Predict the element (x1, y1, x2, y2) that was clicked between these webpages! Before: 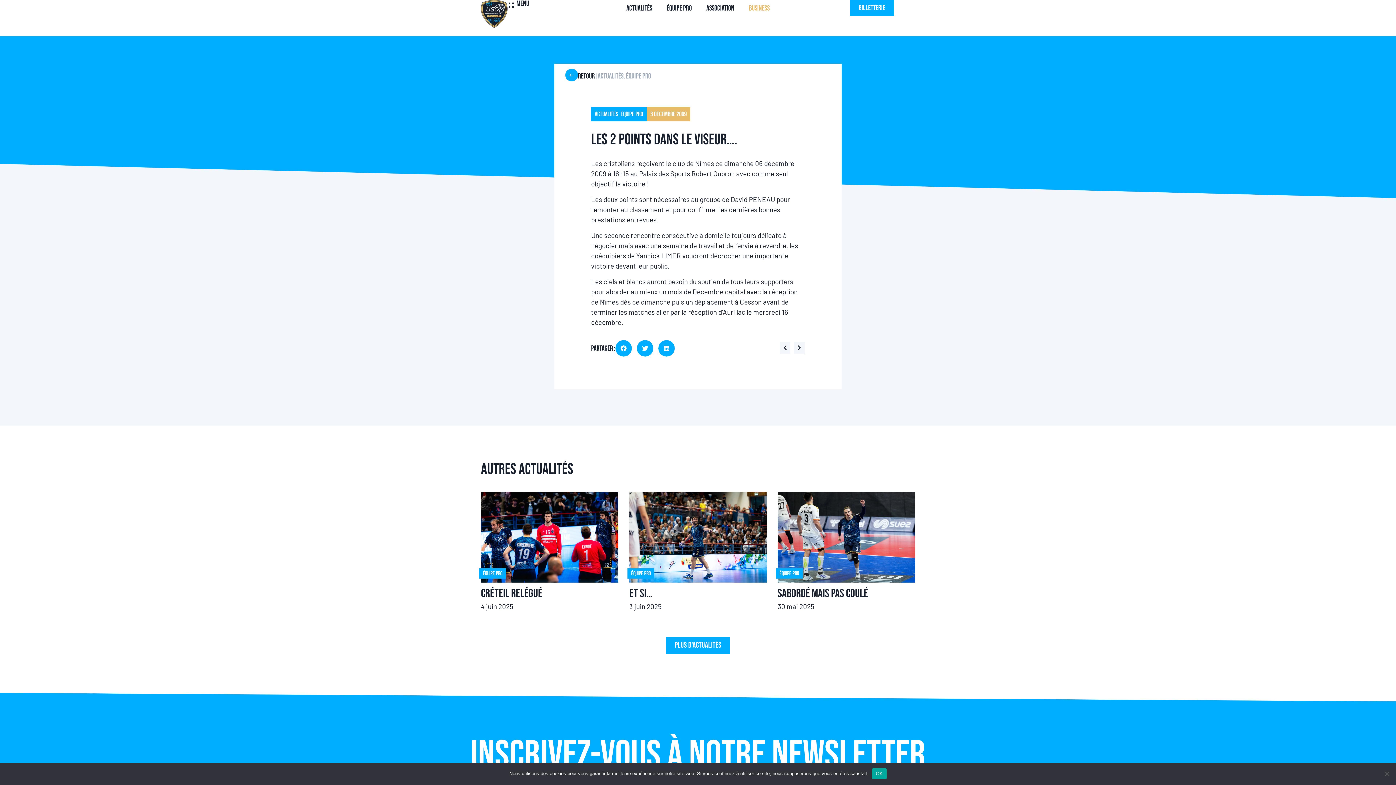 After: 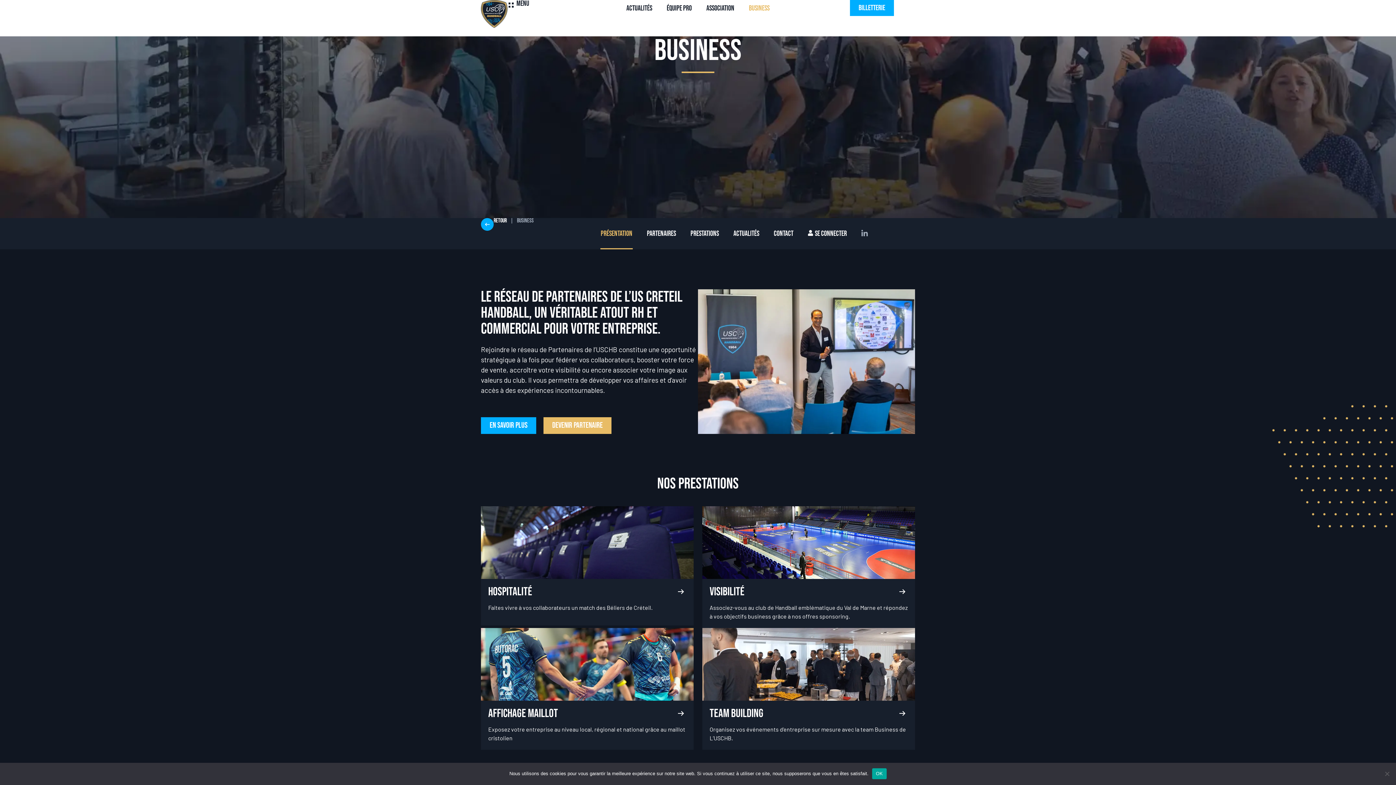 Action: bbox: (741, 0, 777, 16) label: Business